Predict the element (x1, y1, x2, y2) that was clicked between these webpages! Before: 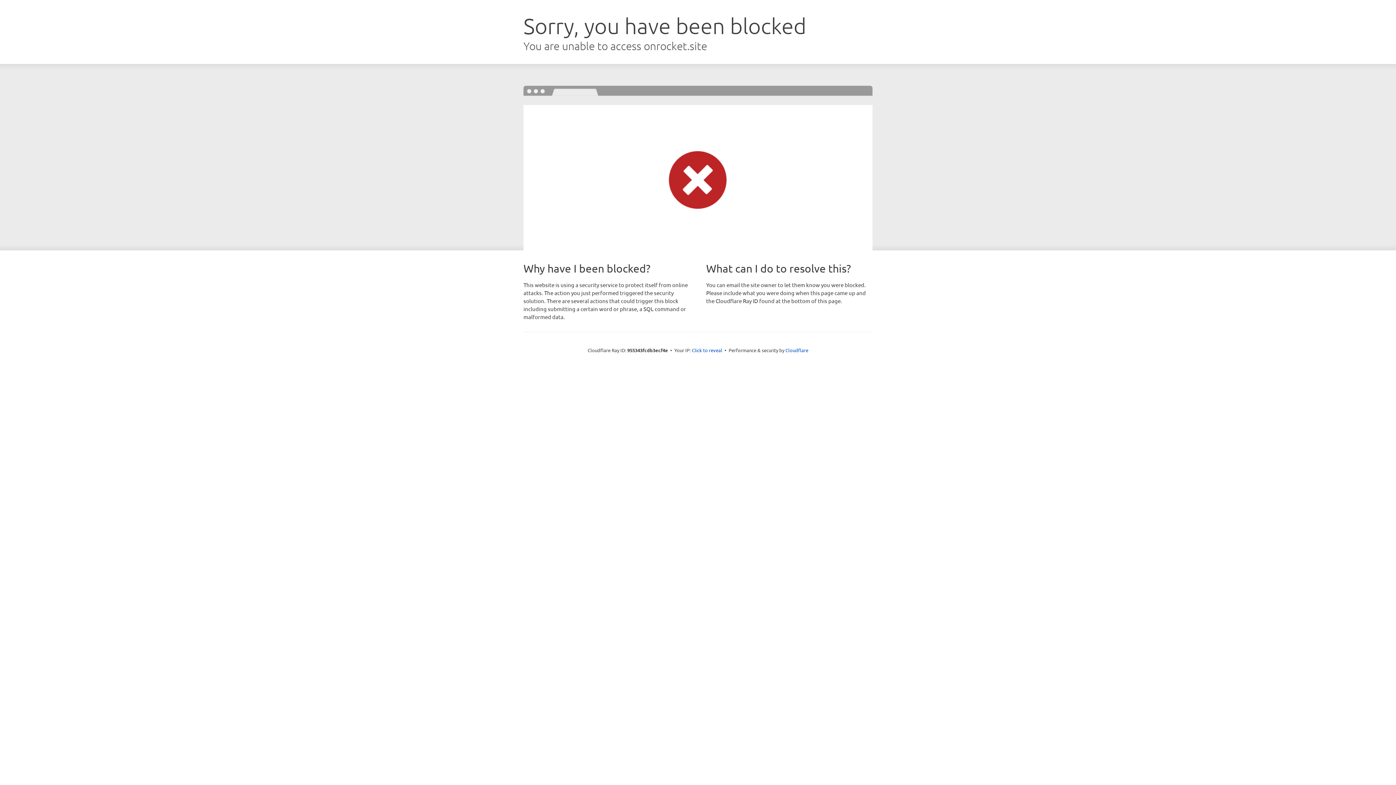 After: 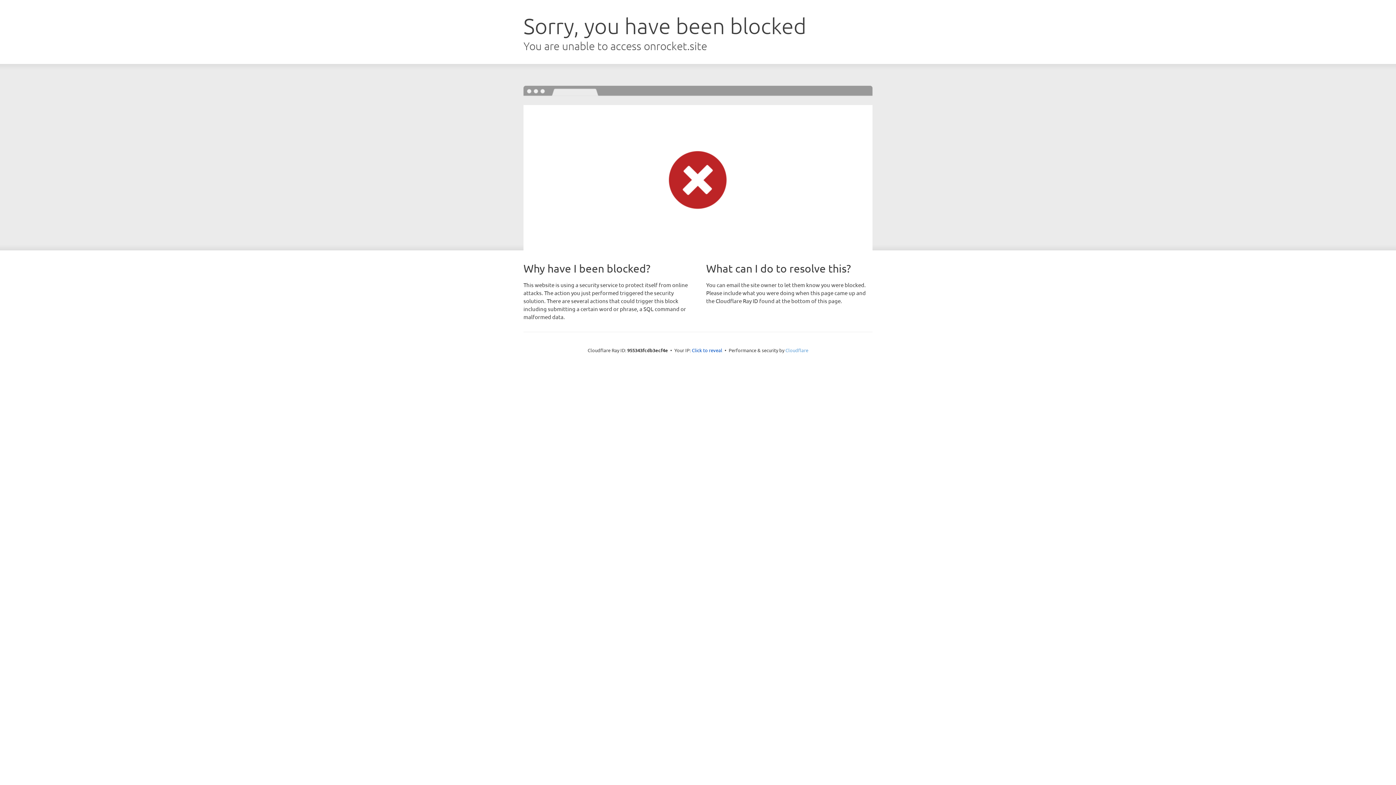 Action: label: Cloudflare bbox: (785, 347, 808, 353)